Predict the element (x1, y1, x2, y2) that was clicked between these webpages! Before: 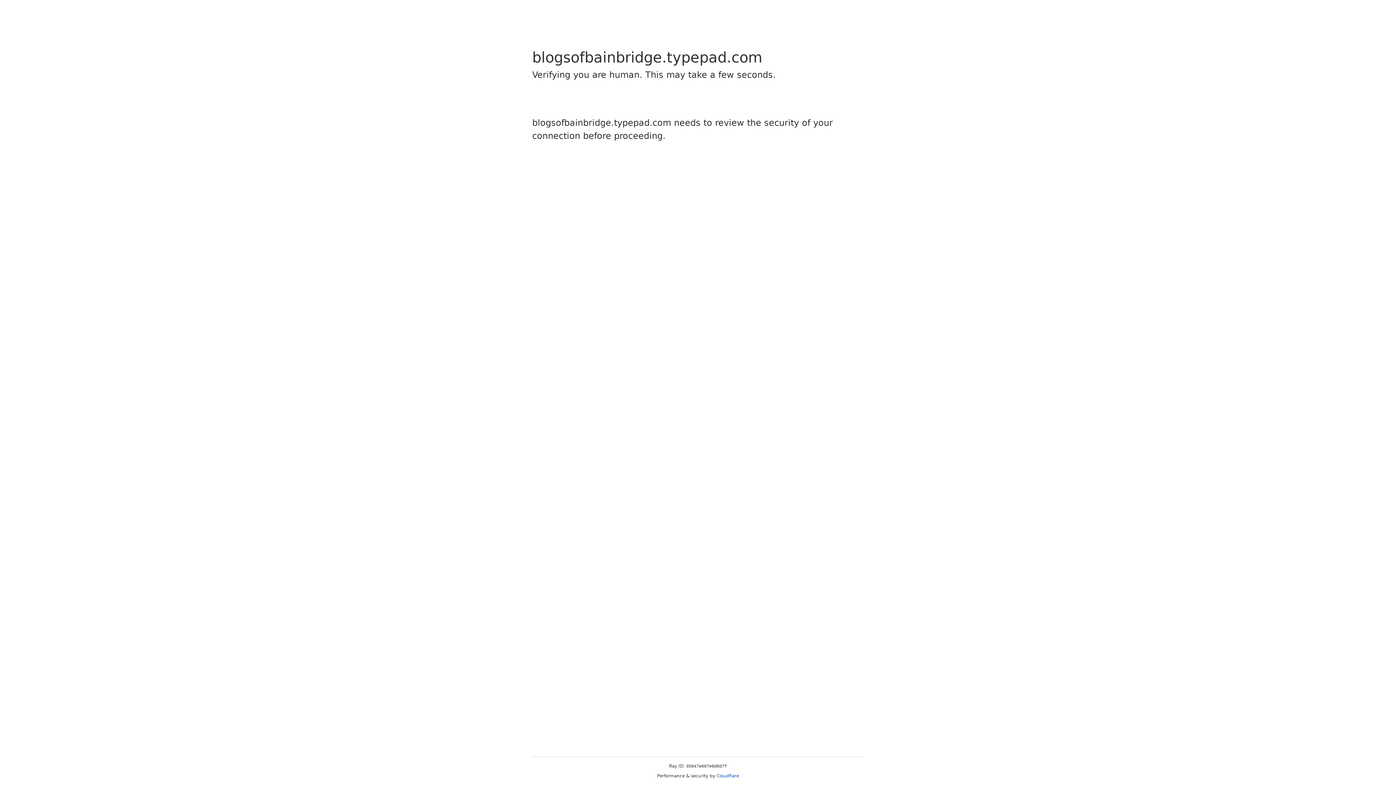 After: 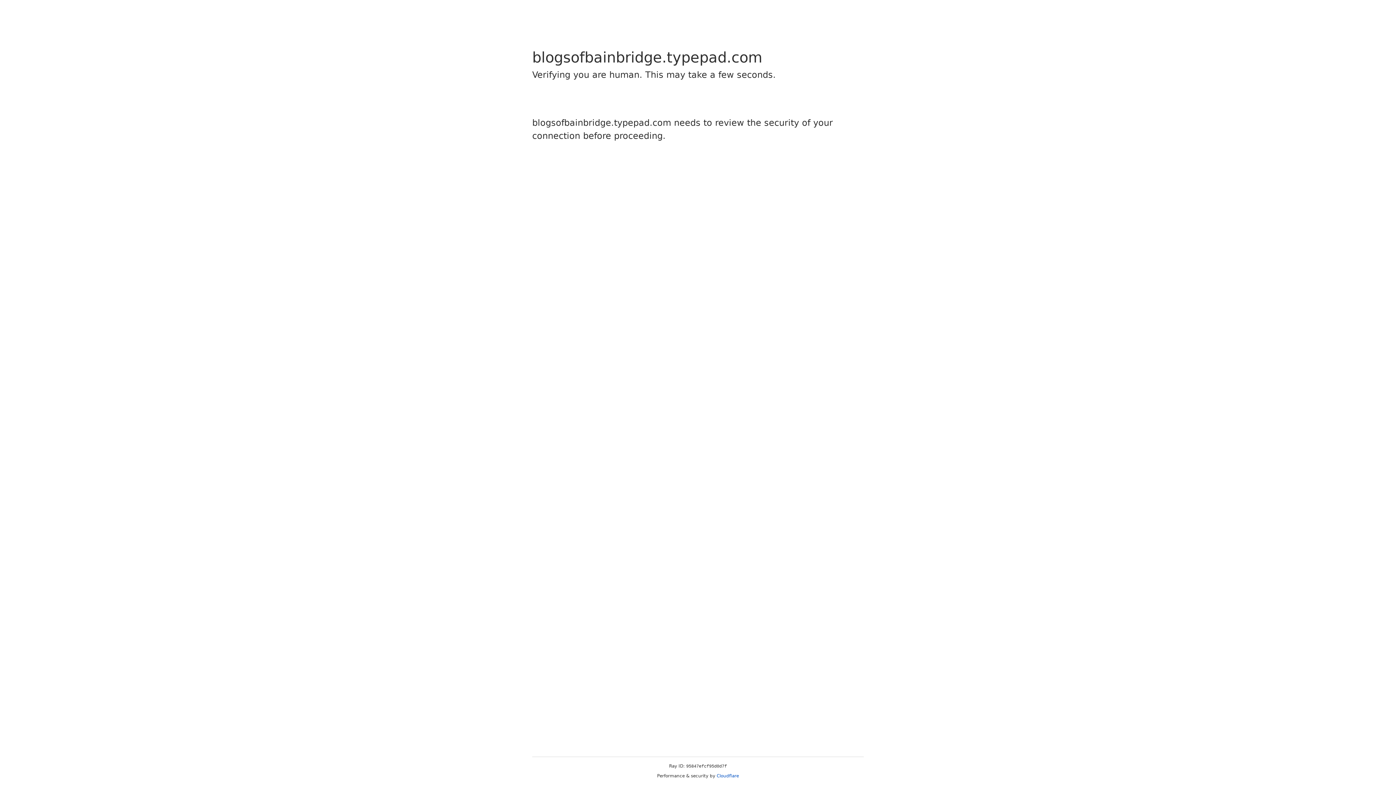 Action: bbox: (716, 773, 739, 778) label: Cloudflare